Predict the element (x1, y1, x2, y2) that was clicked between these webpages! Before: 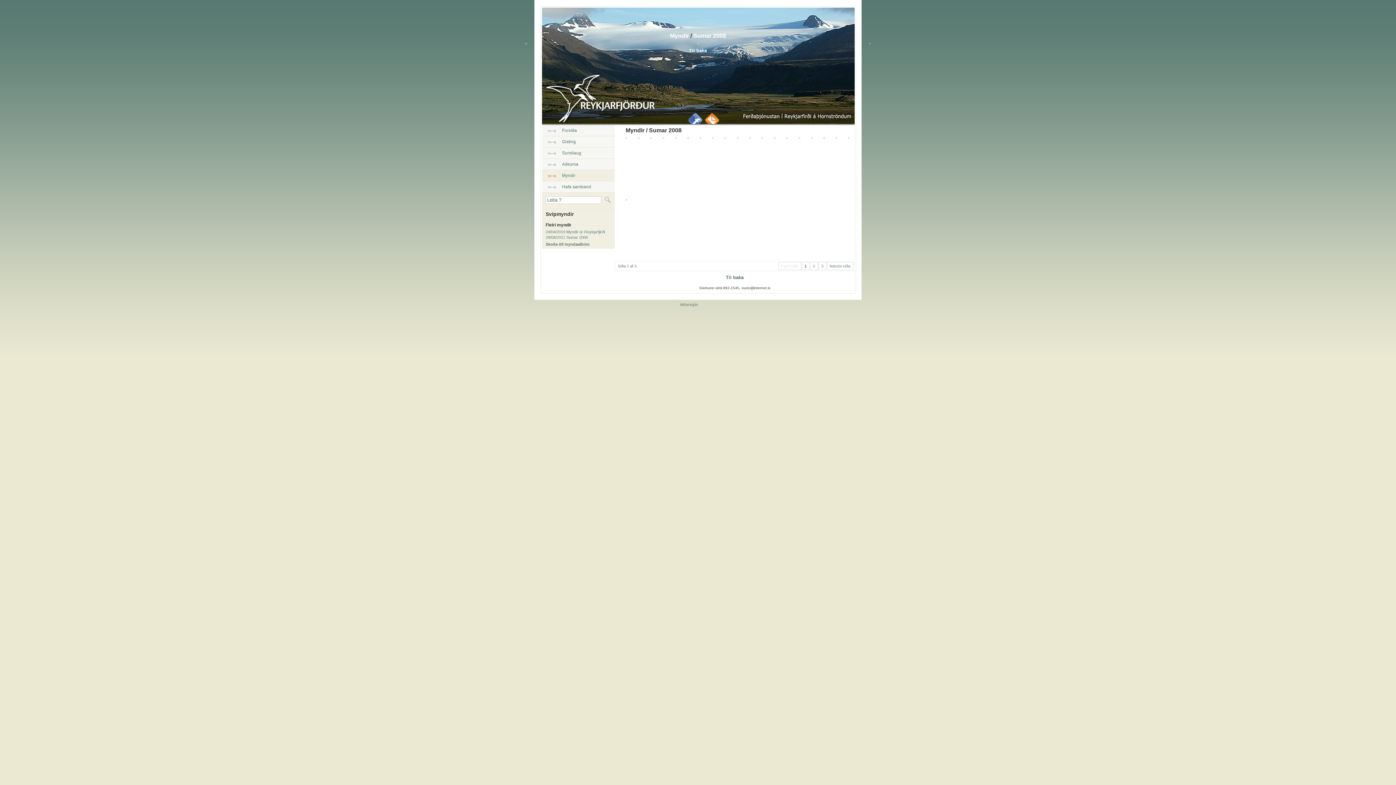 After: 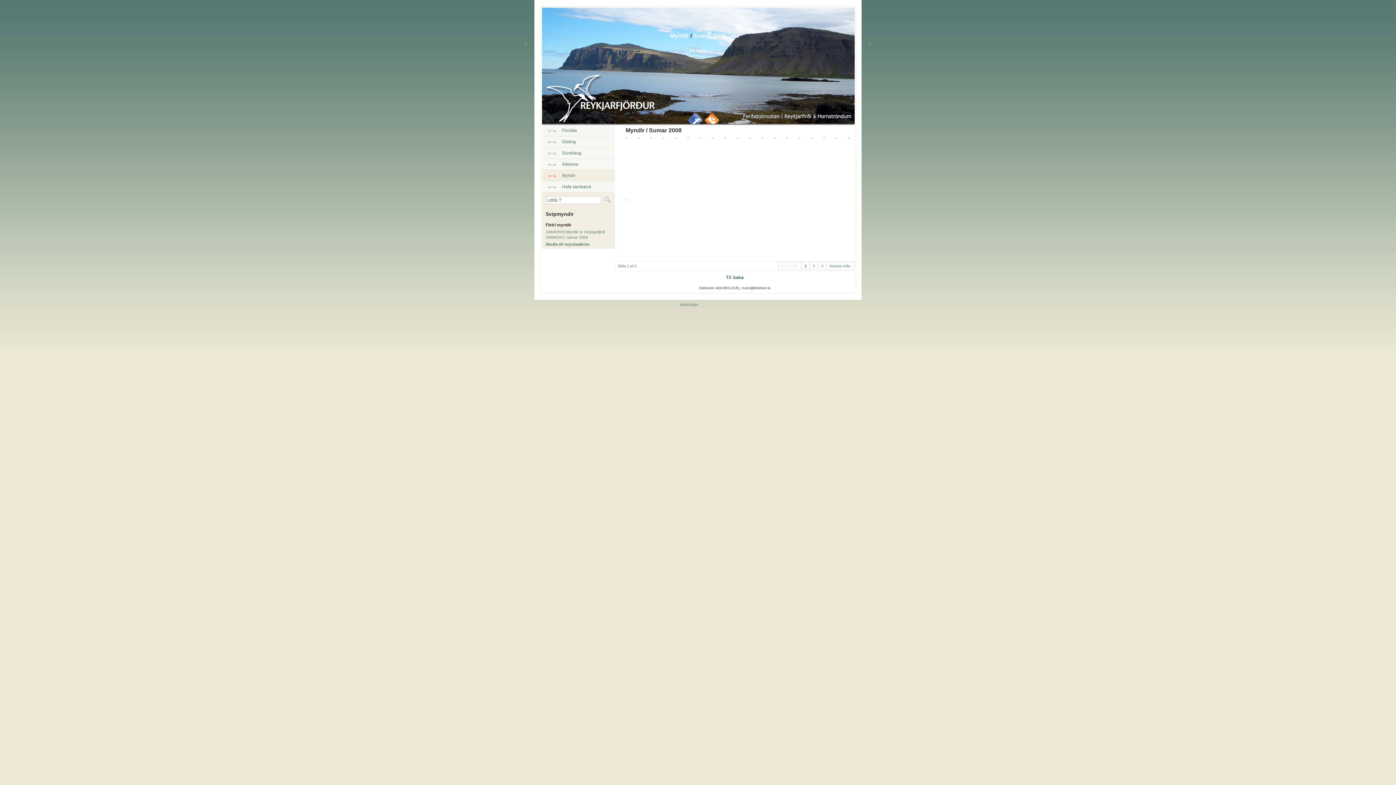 Action: bbox: (687, 135, 689, 139)